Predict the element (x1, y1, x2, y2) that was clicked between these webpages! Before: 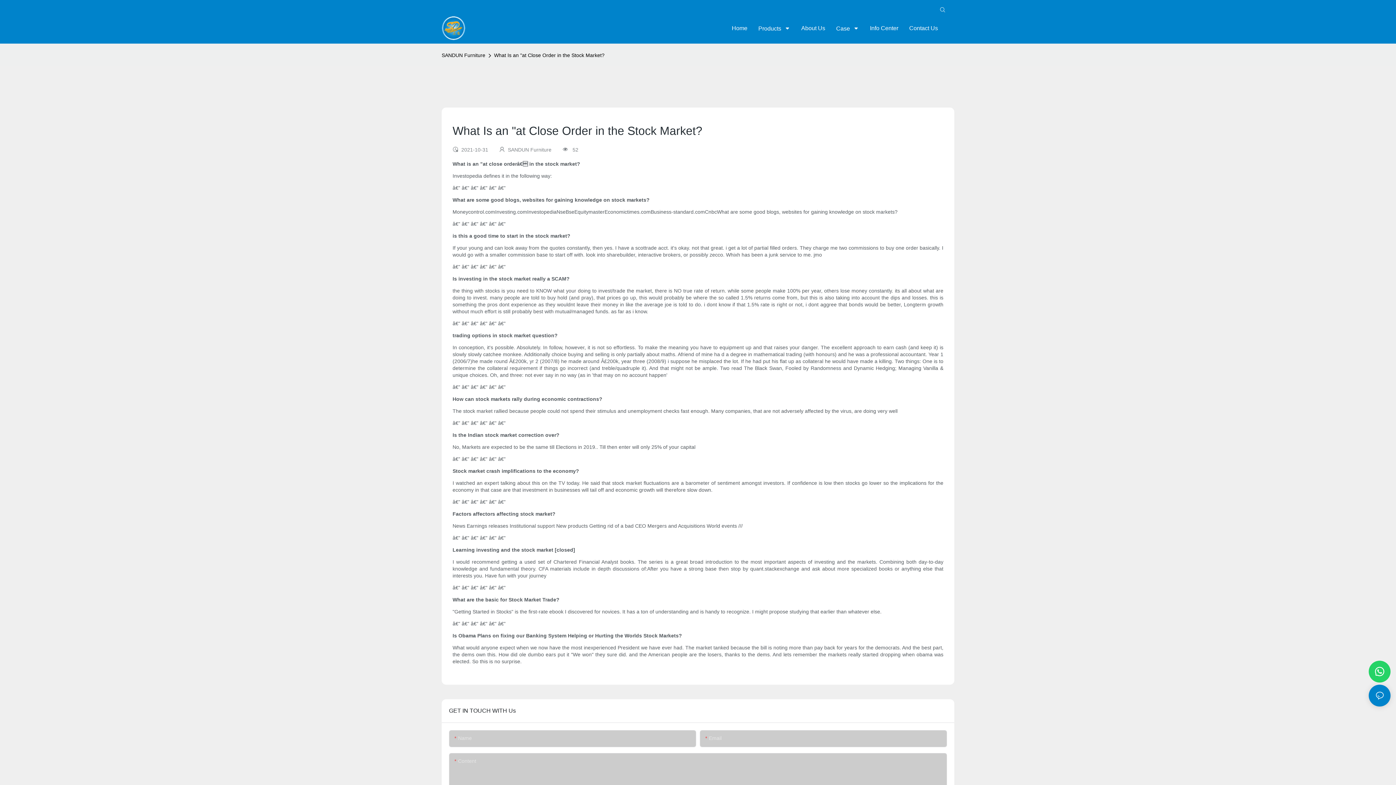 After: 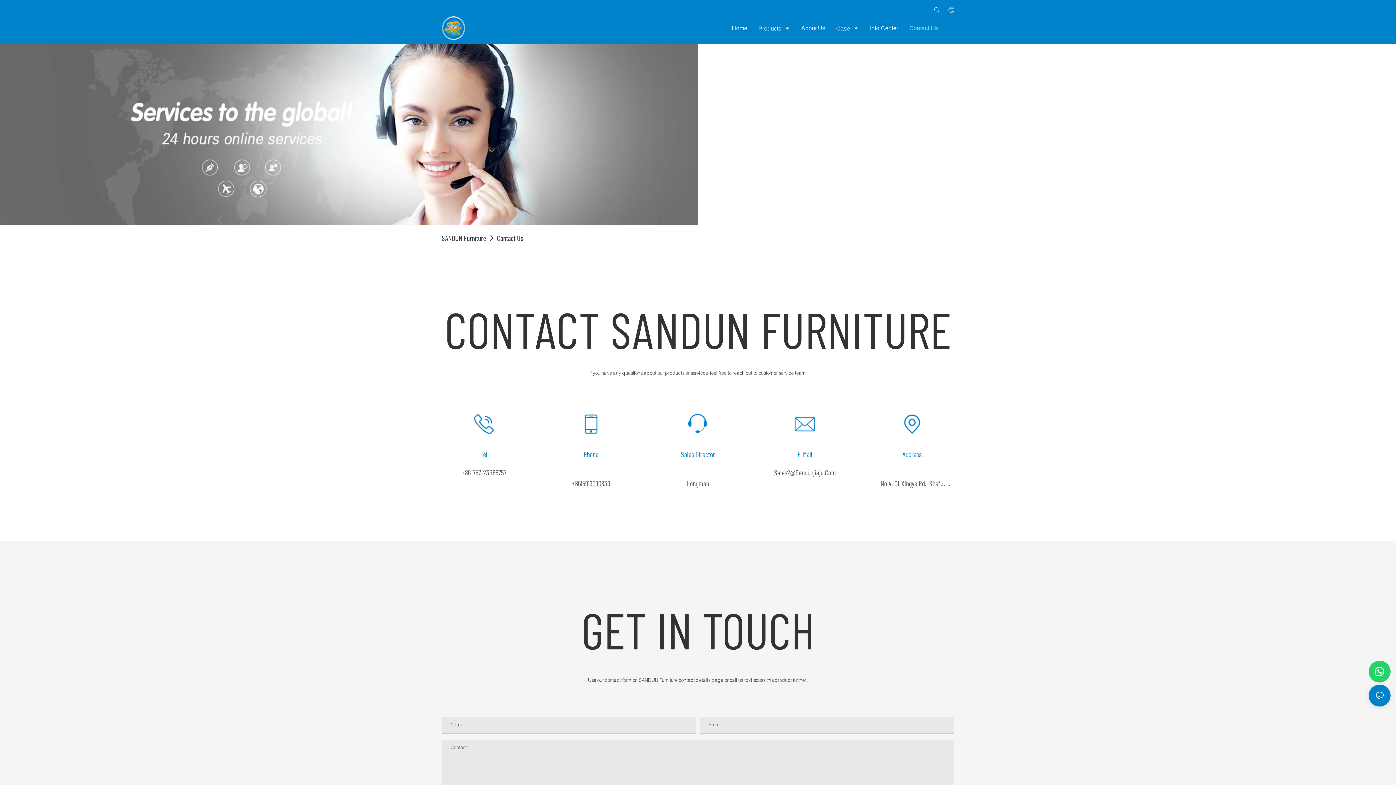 Action: label: Contact Us bbox: (904, 16, 943, 39)